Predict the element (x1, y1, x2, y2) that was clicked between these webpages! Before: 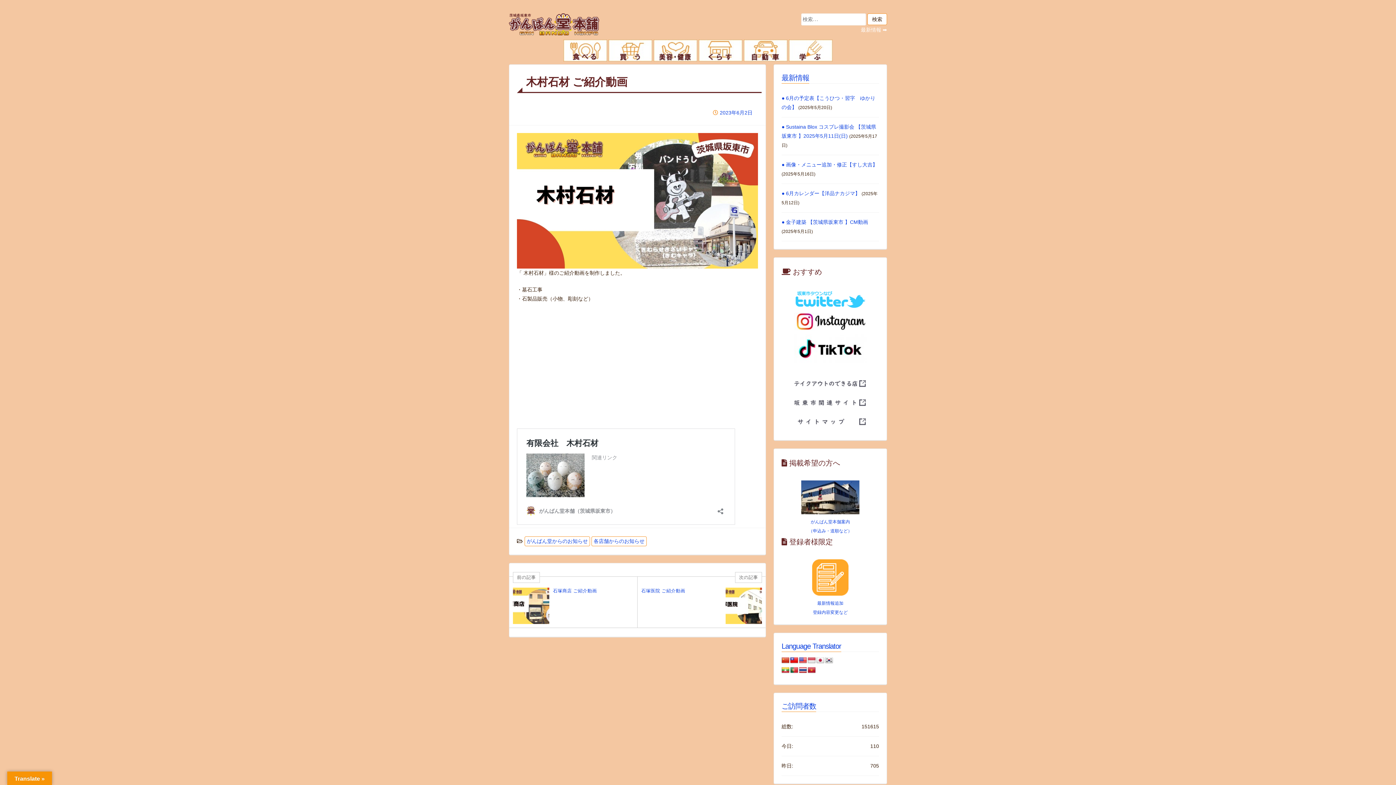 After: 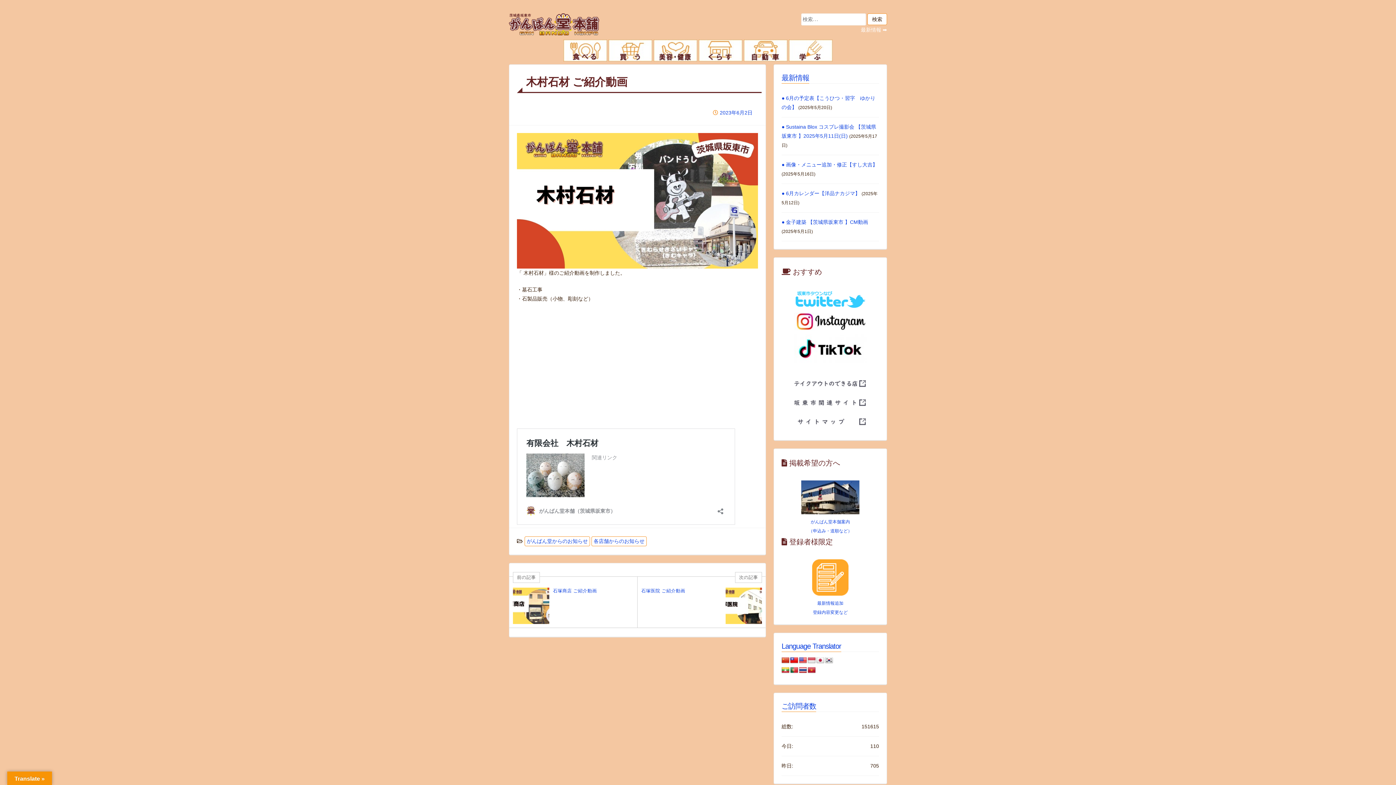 Action: bbox: (794, 358, 866, 364)